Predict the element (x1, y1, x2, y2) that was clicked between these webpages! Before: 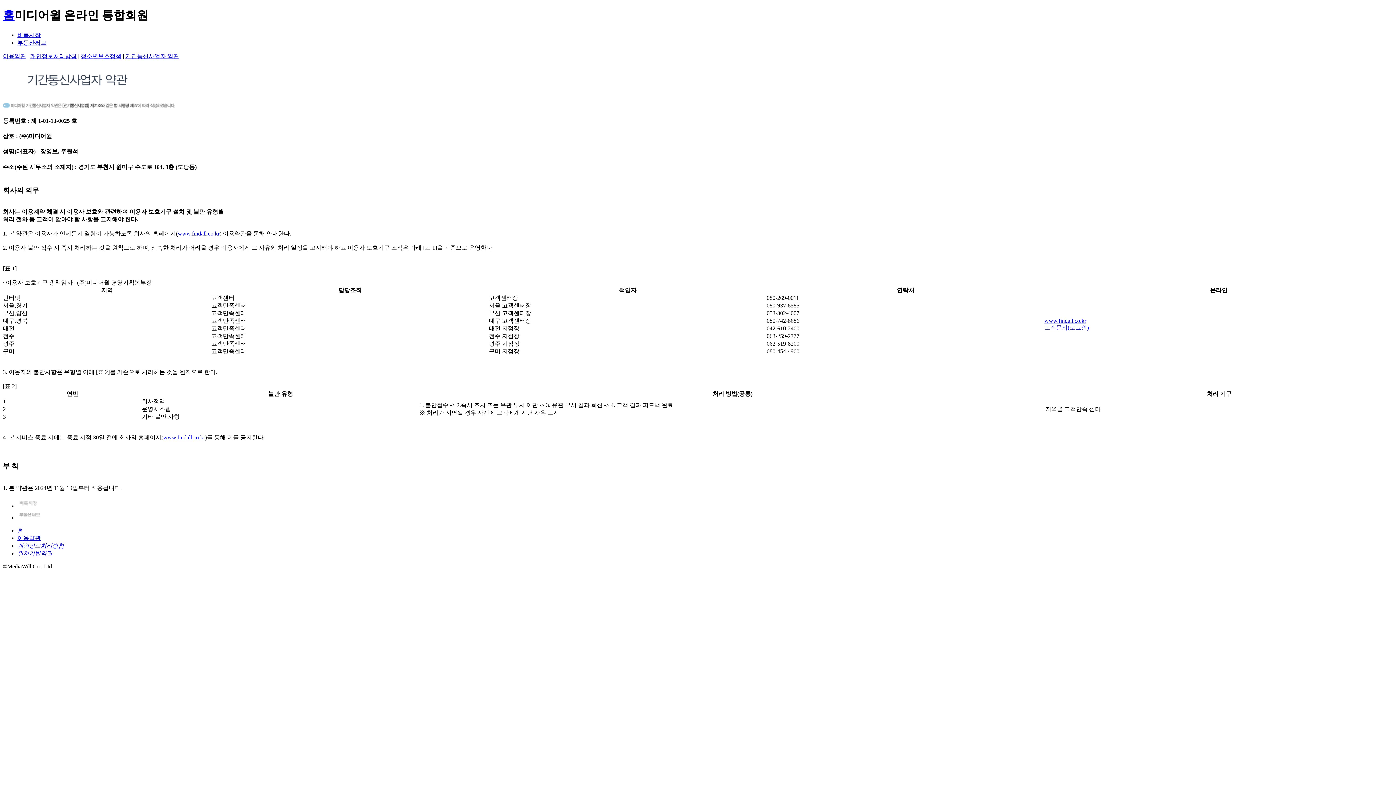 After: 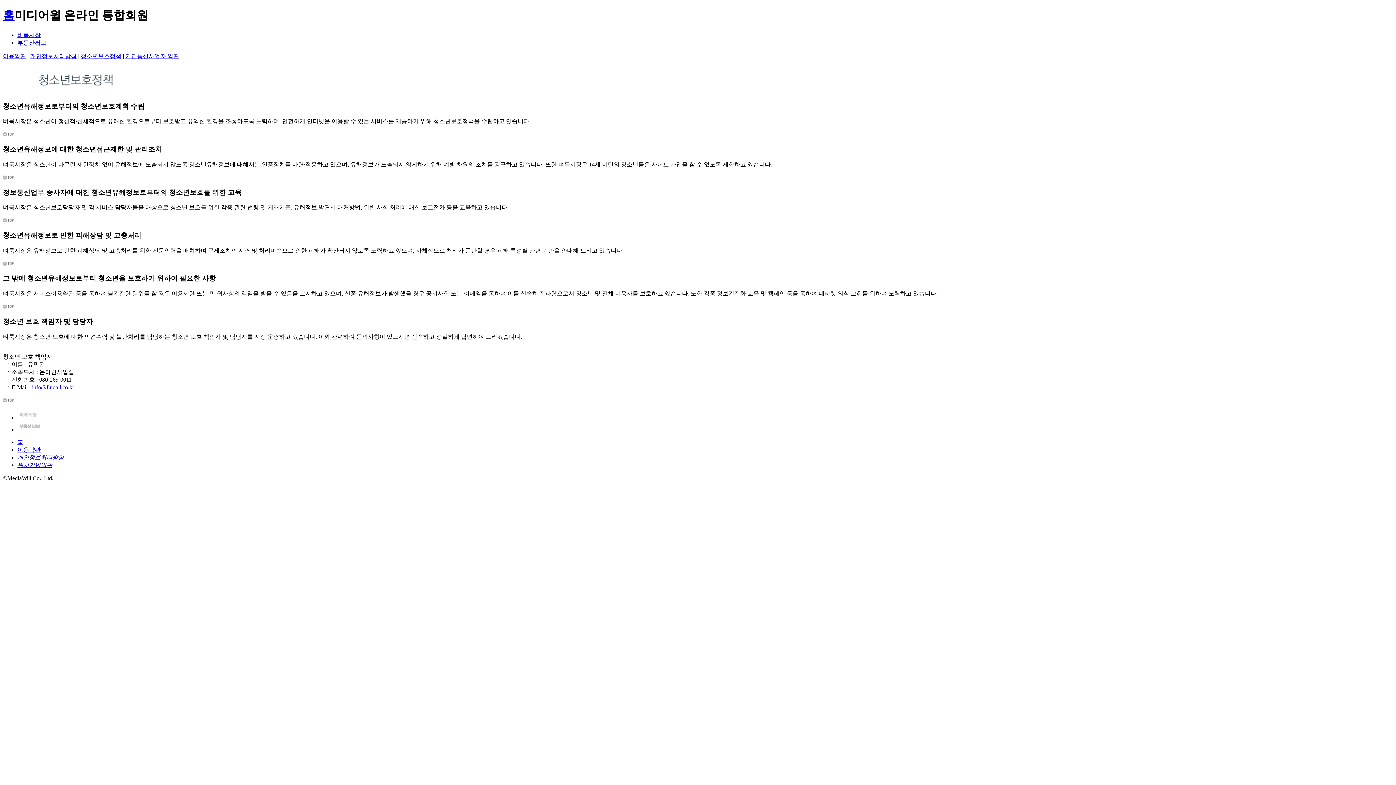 Action: bbox: (80, 53, 121, 59) label: 청소년보호정책